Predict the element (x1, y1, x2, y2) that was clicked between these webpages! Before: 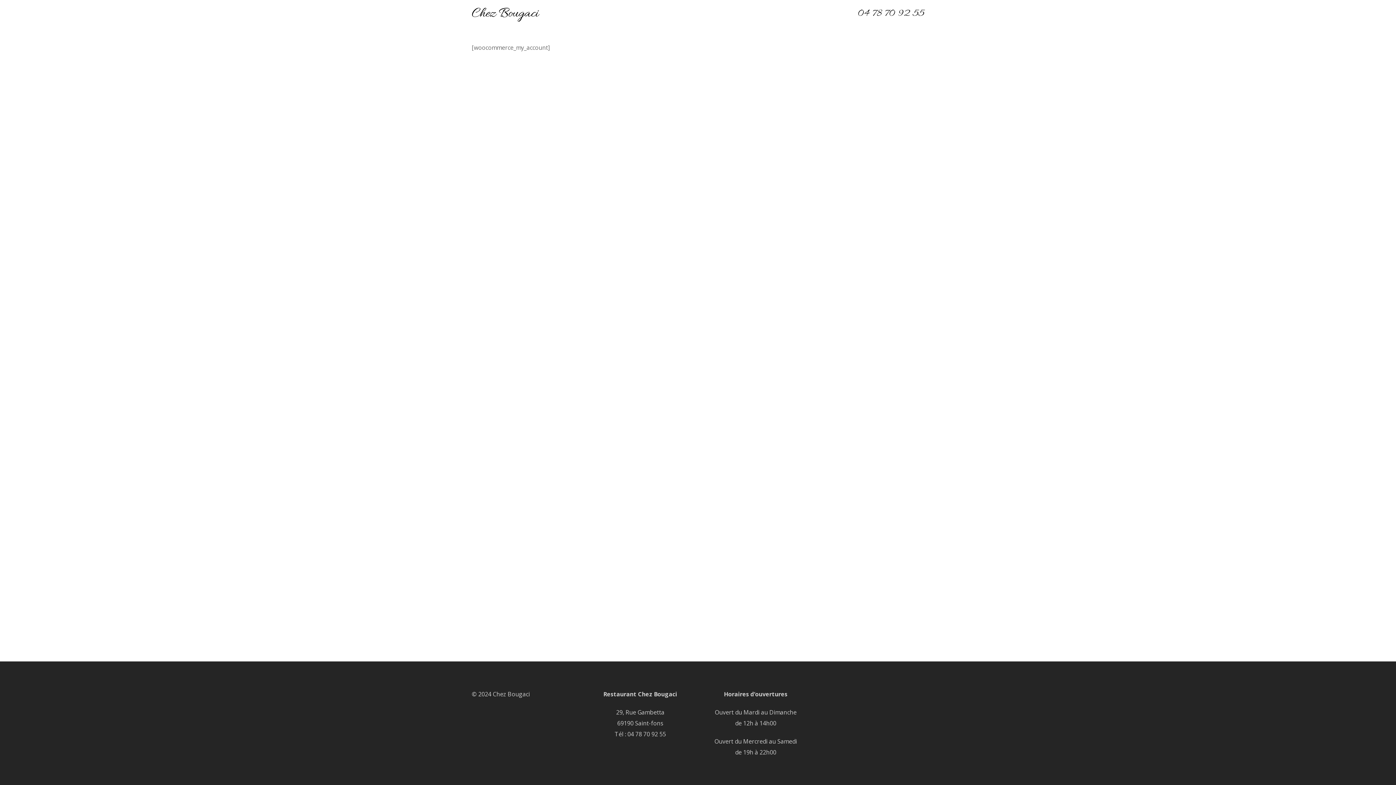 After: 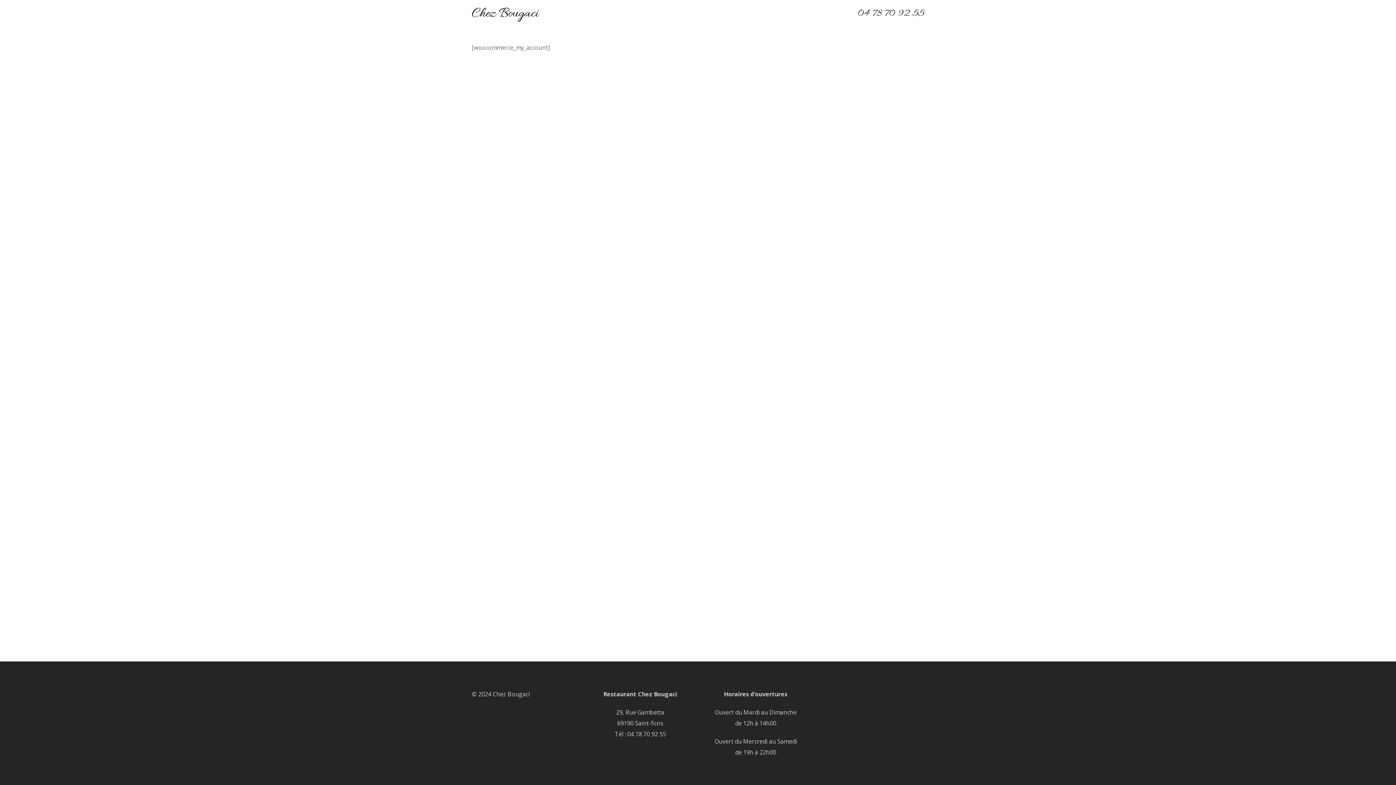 Action: label: 04 78 70 92 55 bbox: (854, 10, 924, 17)